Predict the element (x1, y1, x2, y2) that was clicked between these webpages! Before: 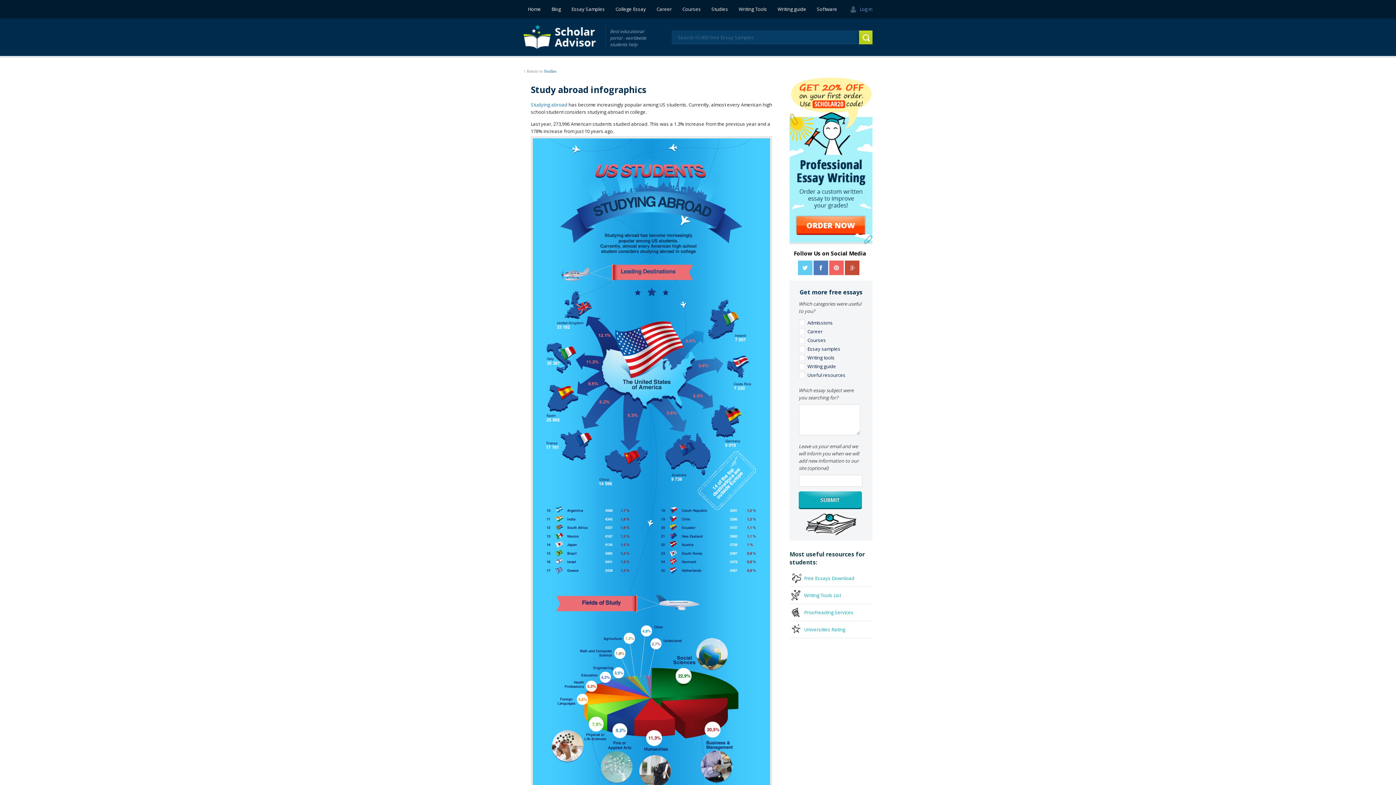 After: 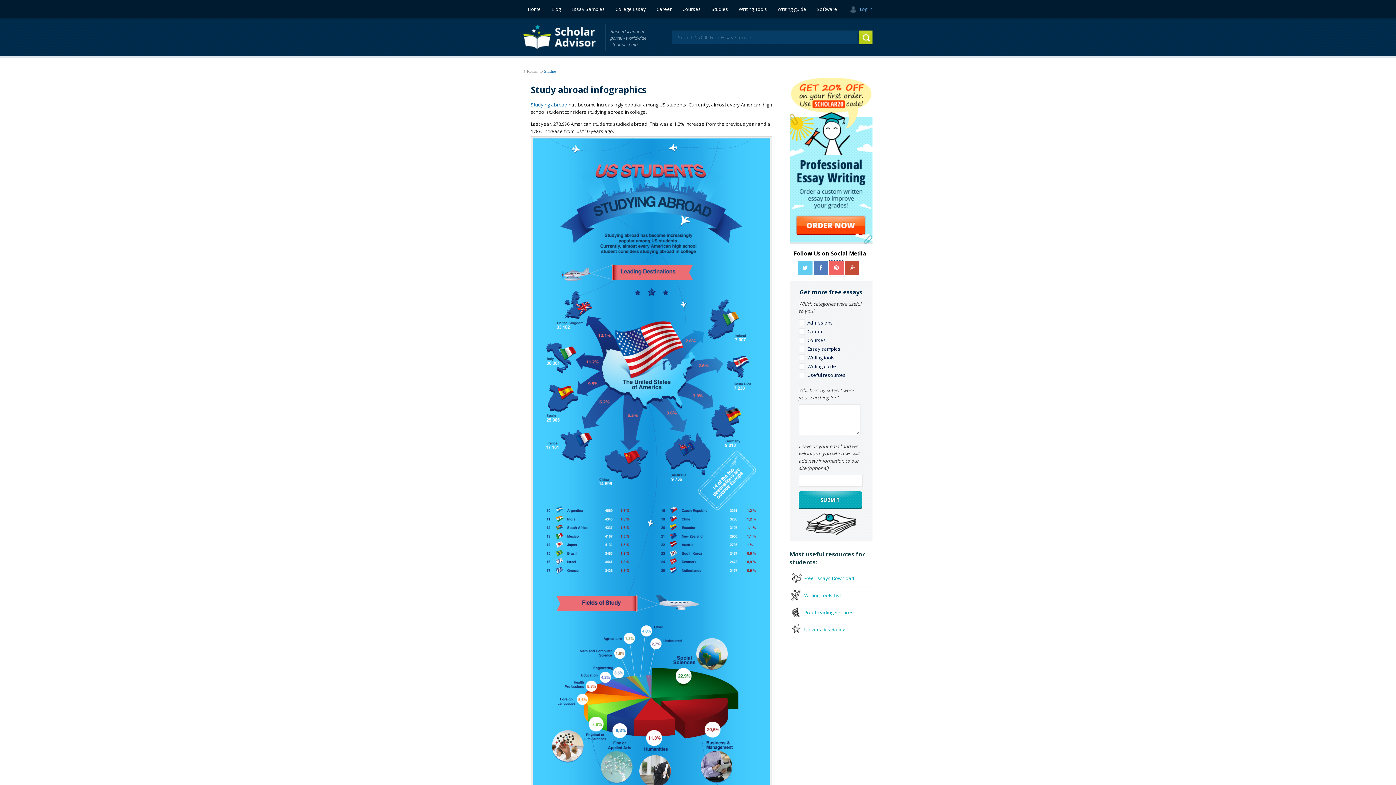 Action: label:   bbox: (829, 270, 845, 276)